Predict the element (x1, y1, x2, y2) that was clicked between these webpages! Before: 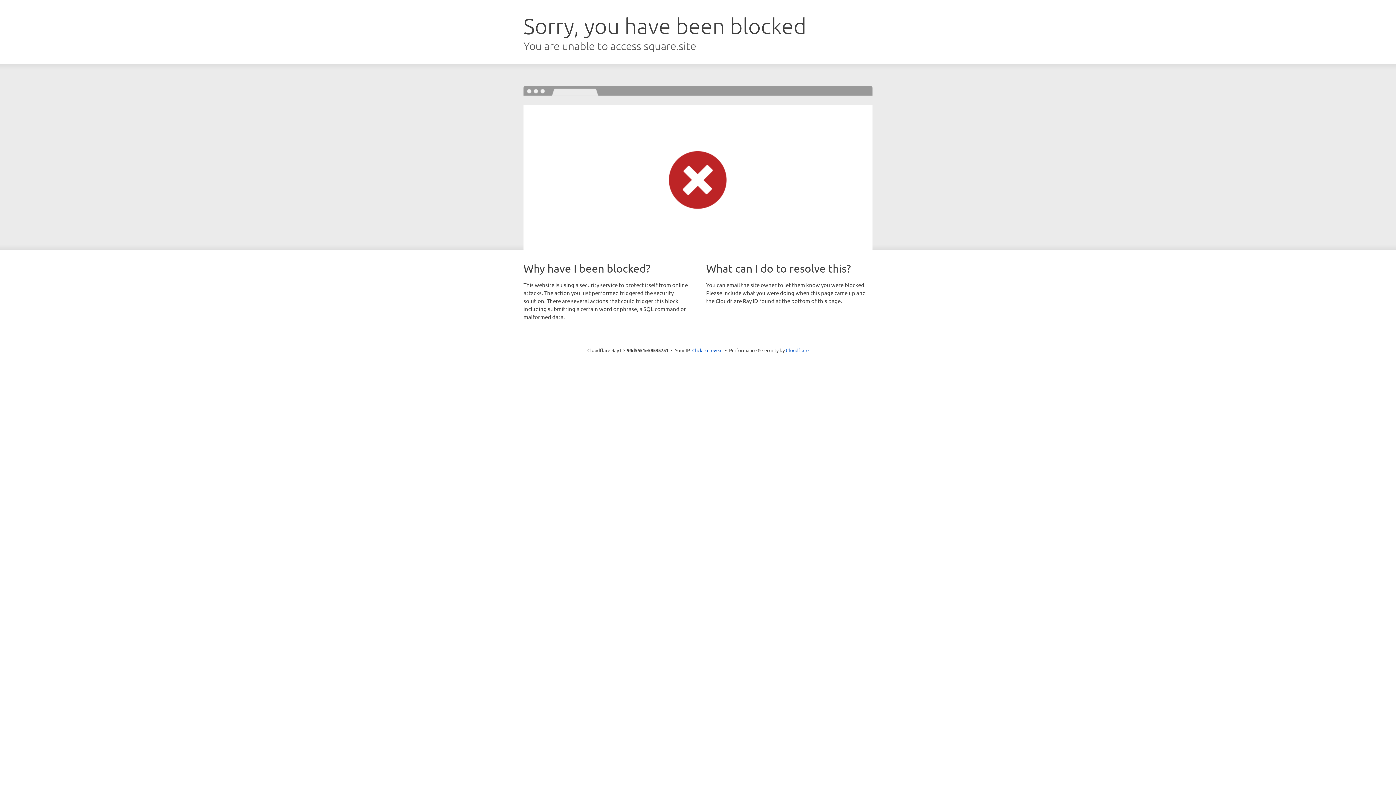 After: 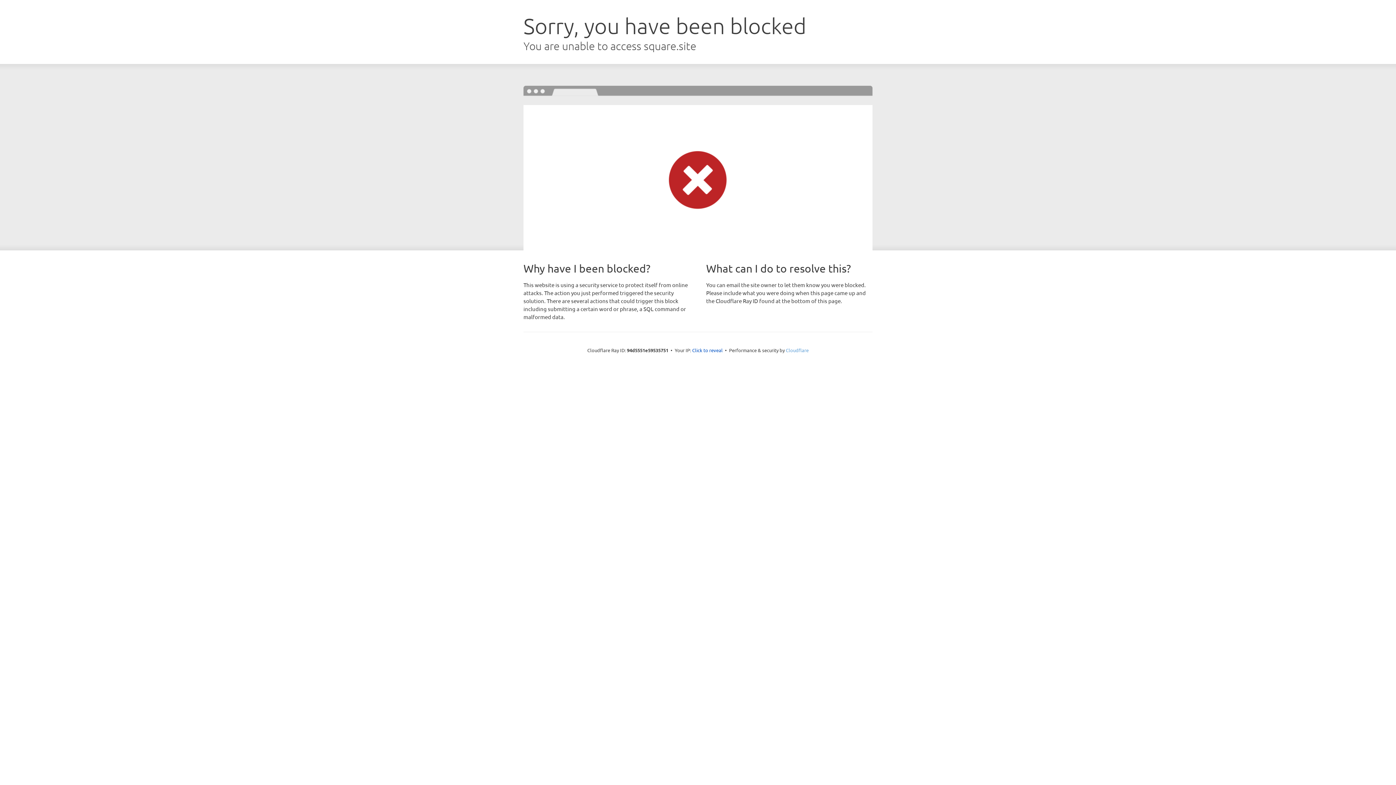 Action: label: Cloudflare bbox: (786, 347, 808, 353)